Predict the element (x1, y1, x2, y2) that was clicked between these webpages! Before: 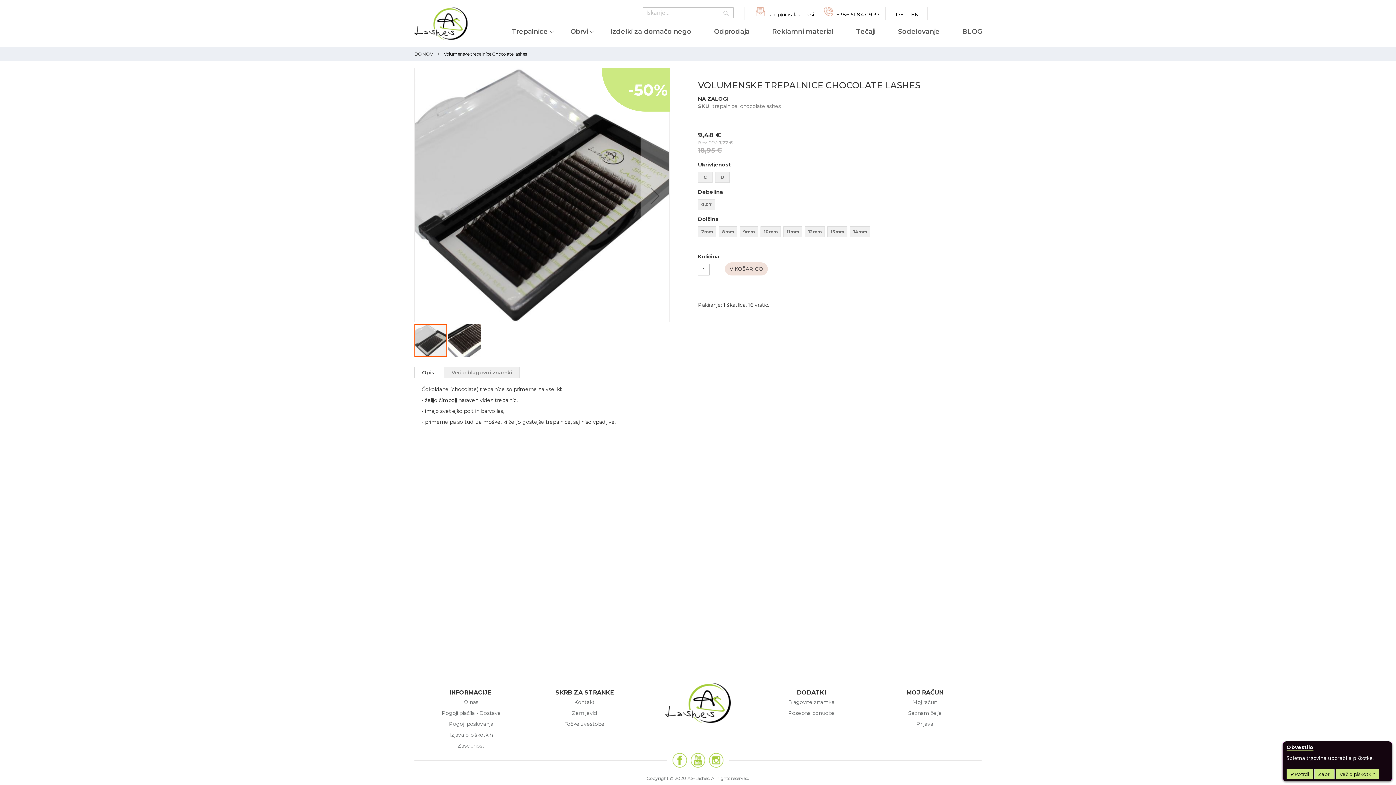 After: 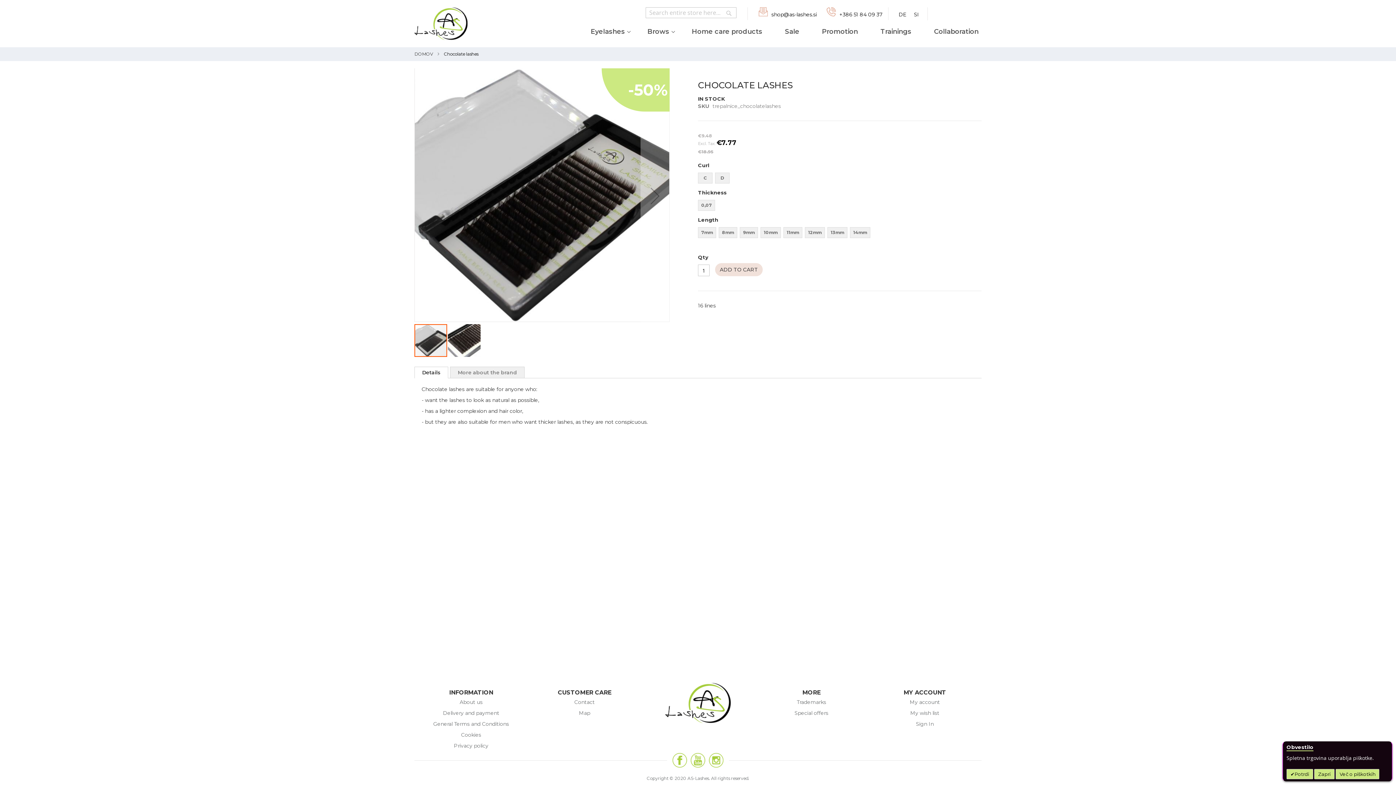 Action: label: EN bbox: (908, 10, 922, 18)